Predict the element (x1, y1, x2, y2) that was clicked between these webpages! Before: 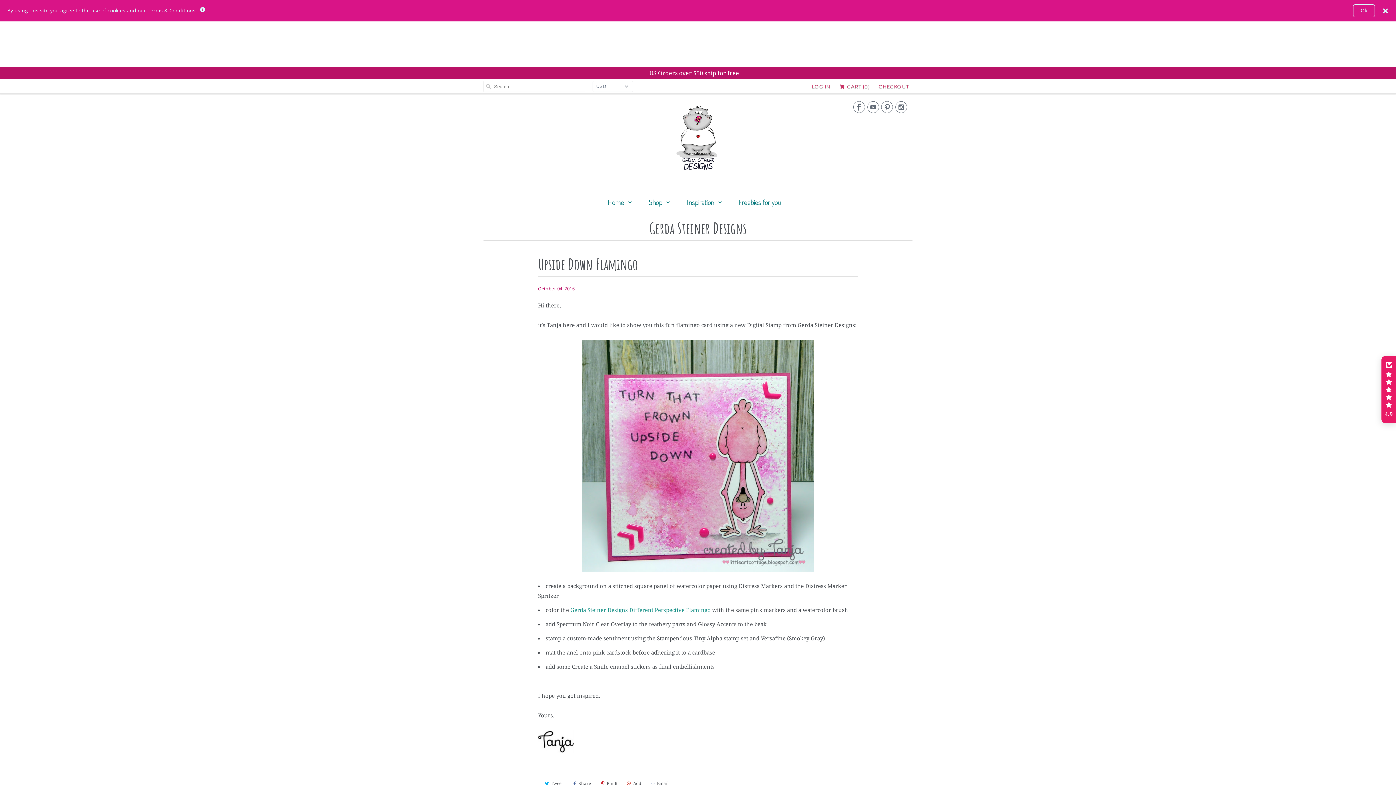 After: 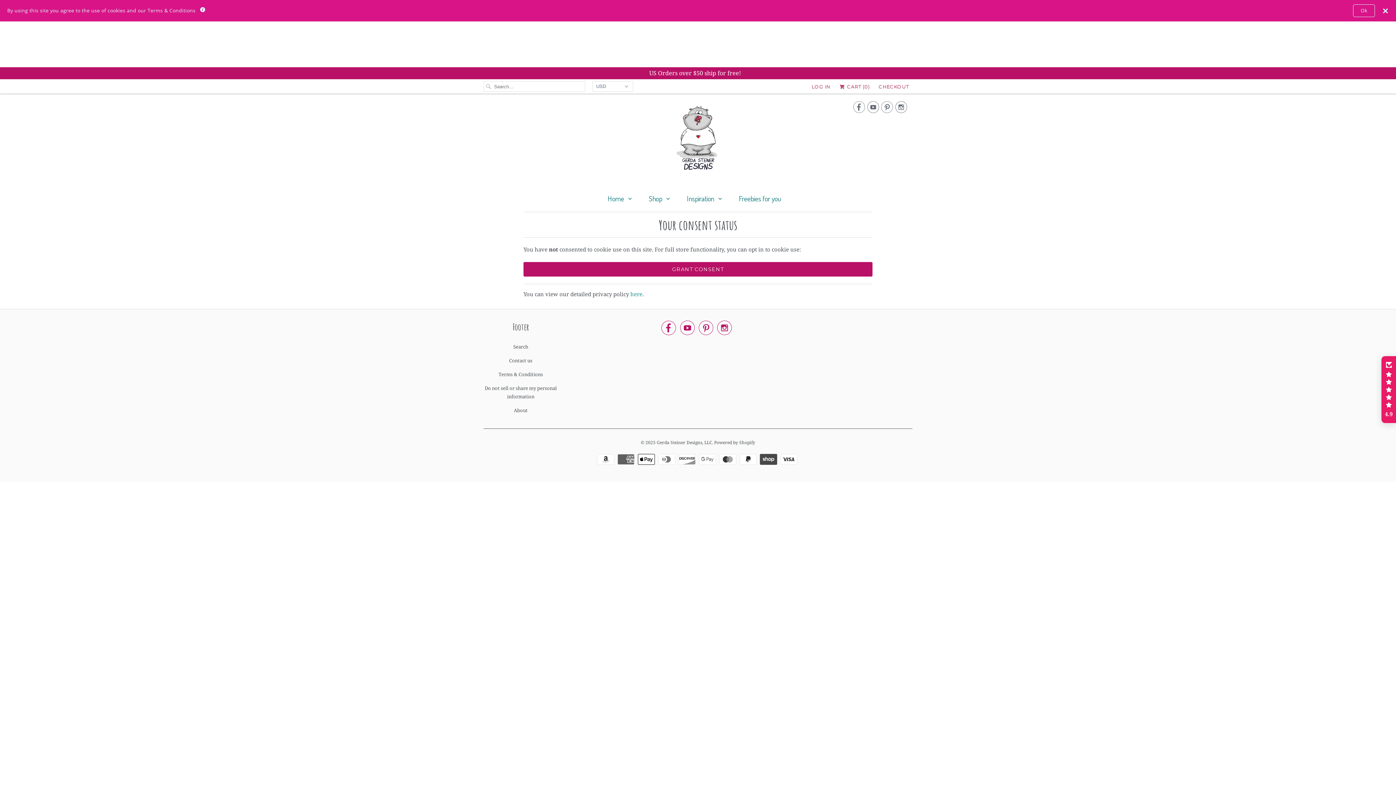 Action: bbox: (200, 7, 205, 13)